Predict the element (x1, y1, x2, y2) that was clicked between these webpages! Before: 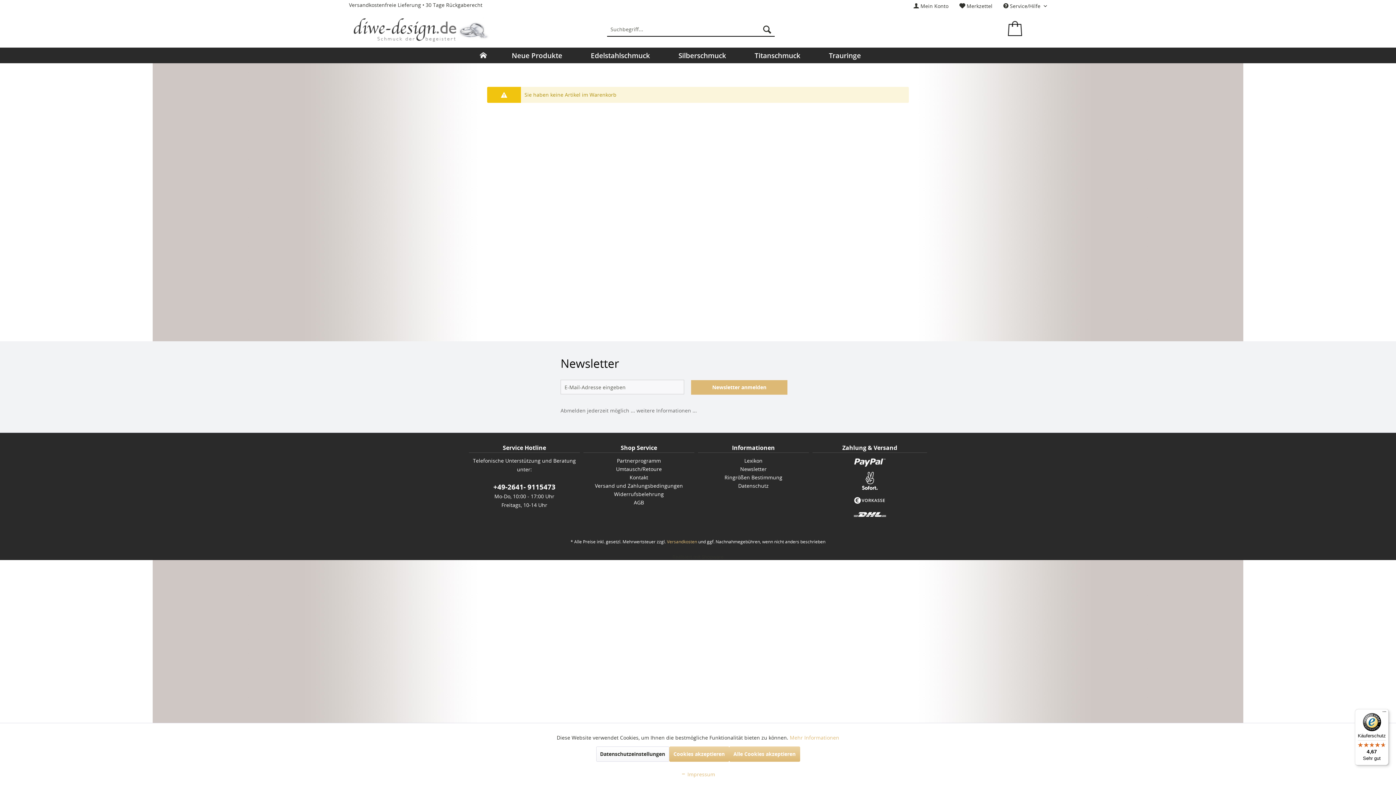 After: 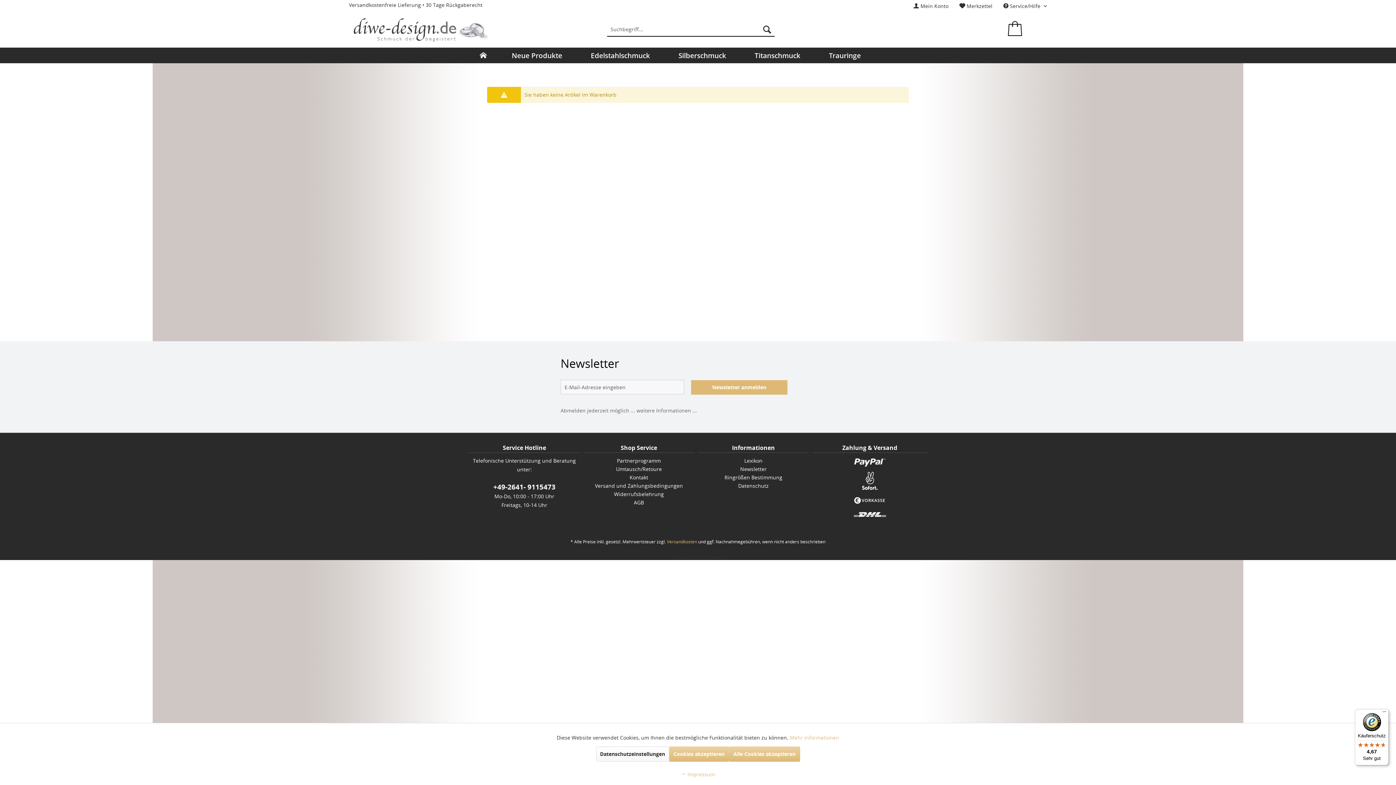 Action: label: Käuferschutz

4,67

Sehr gut bbox: (1355, 709, 1389, 765)